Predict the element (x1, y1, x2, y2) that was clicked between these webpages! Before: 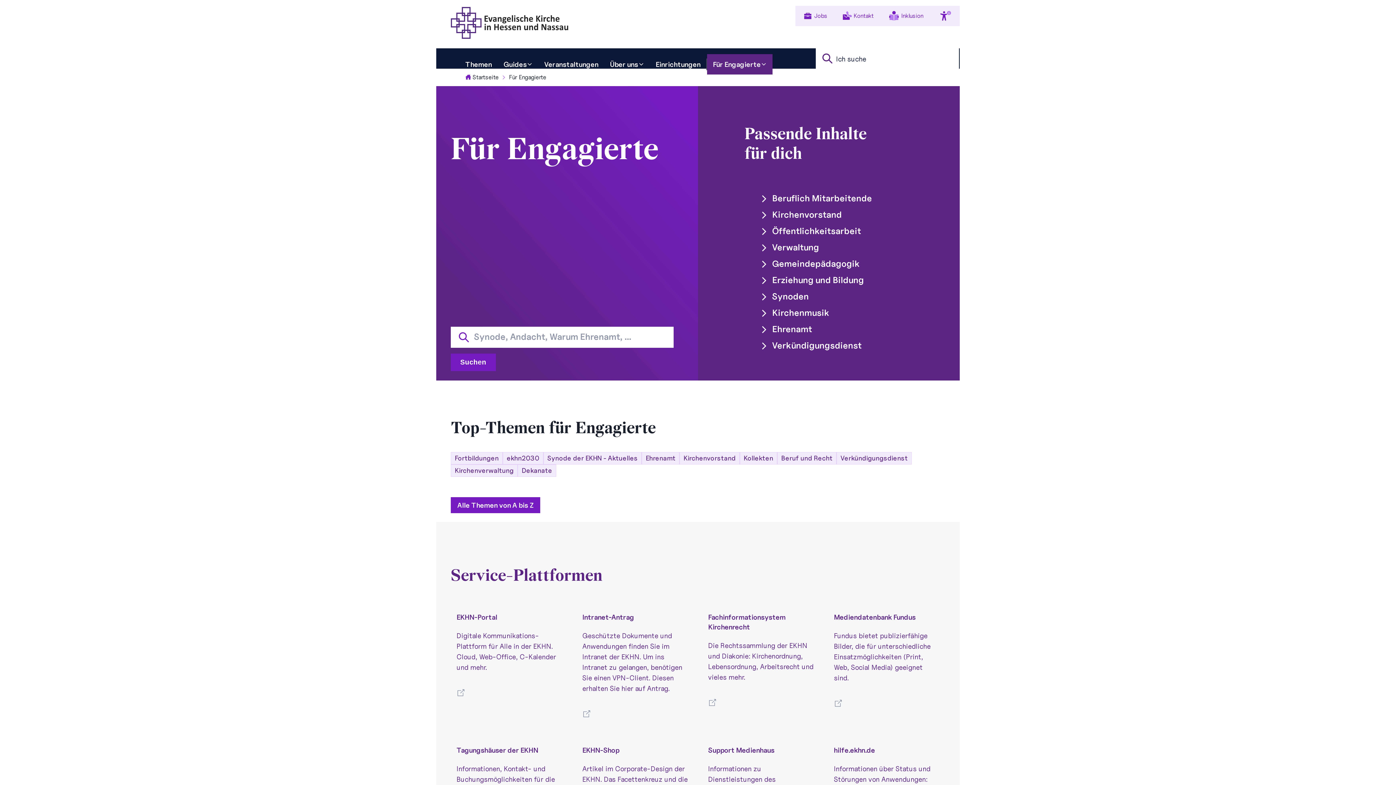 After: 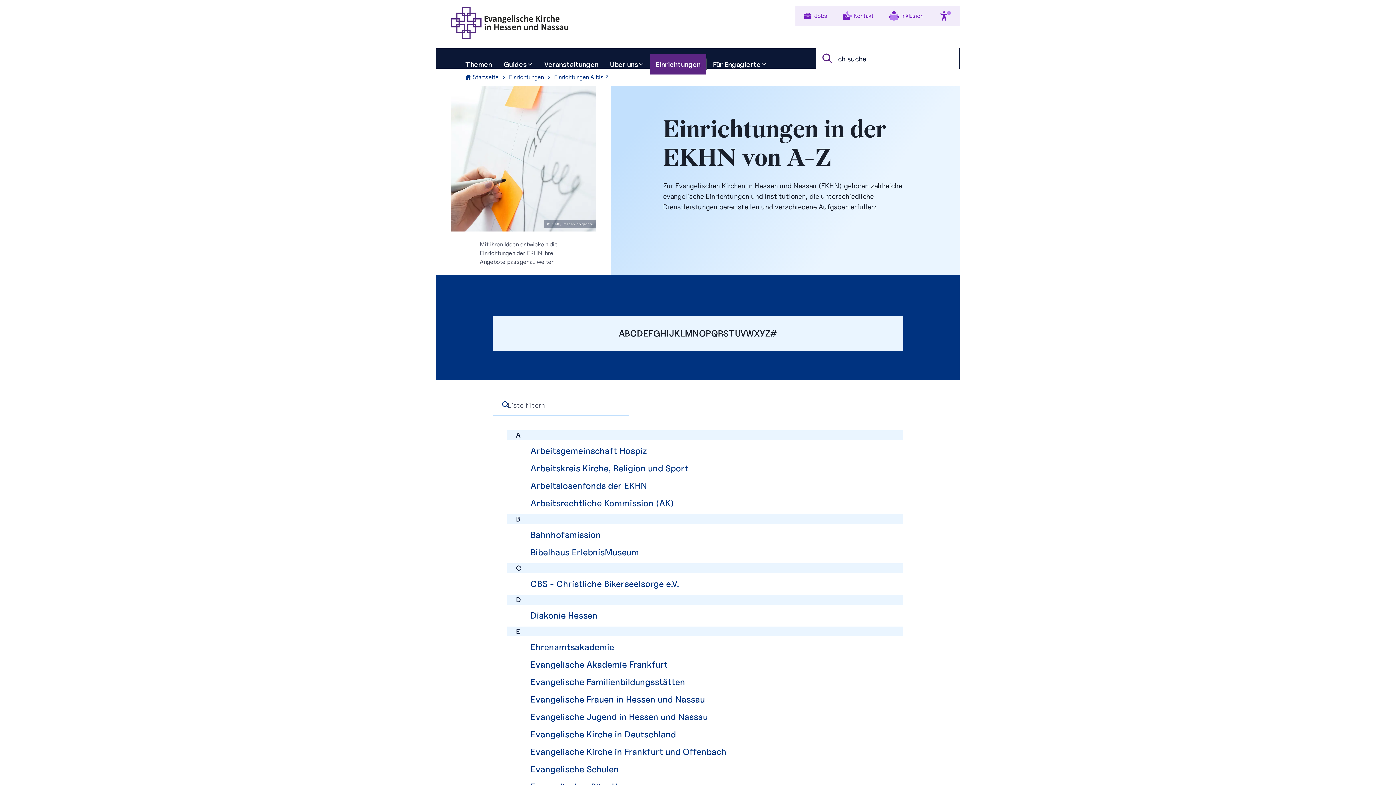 Action: bbox: (650, 54, 706, 74) label: Einrichtungen